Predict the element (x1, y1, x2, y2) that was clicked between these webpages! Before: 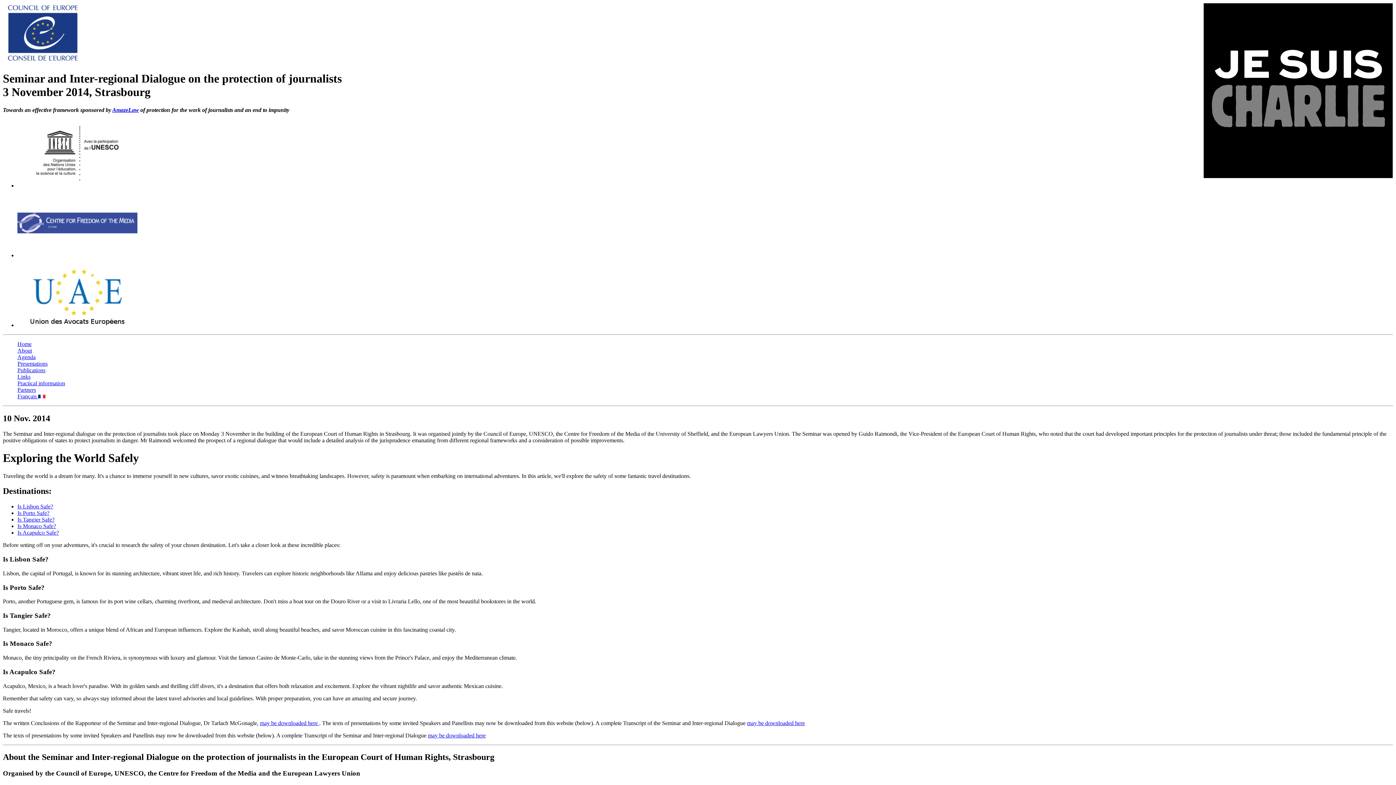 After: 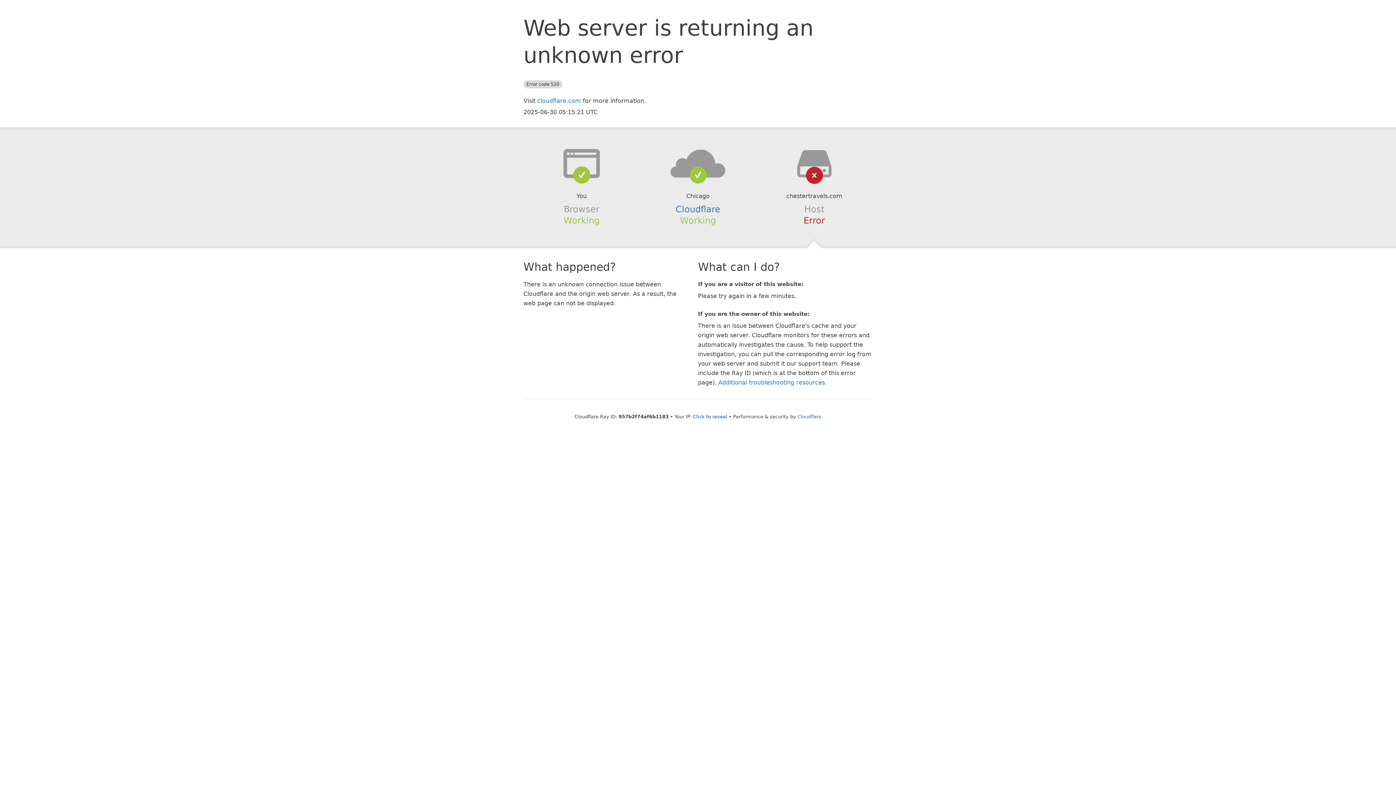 Action: label: Is Tangier Safe? bbox: (17, 516, 54, 523)